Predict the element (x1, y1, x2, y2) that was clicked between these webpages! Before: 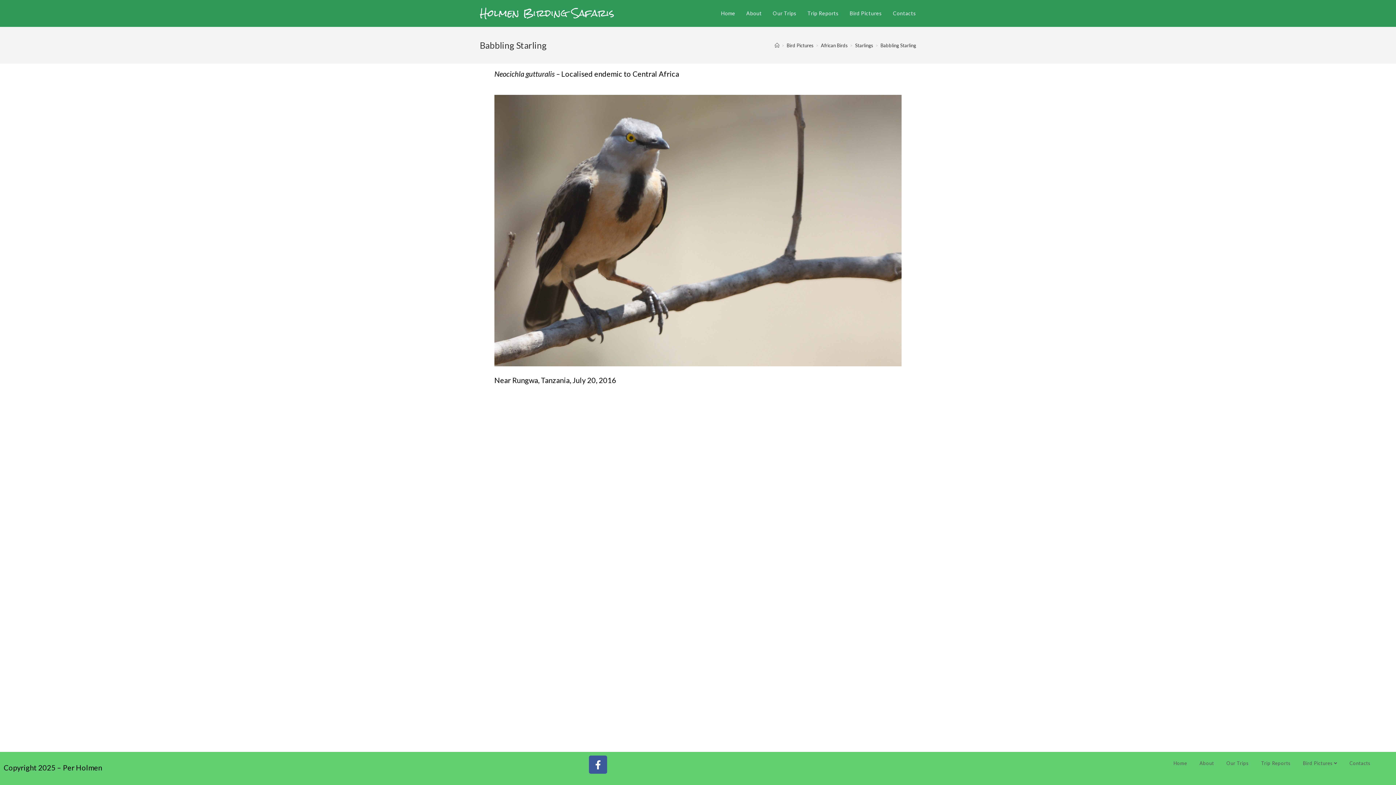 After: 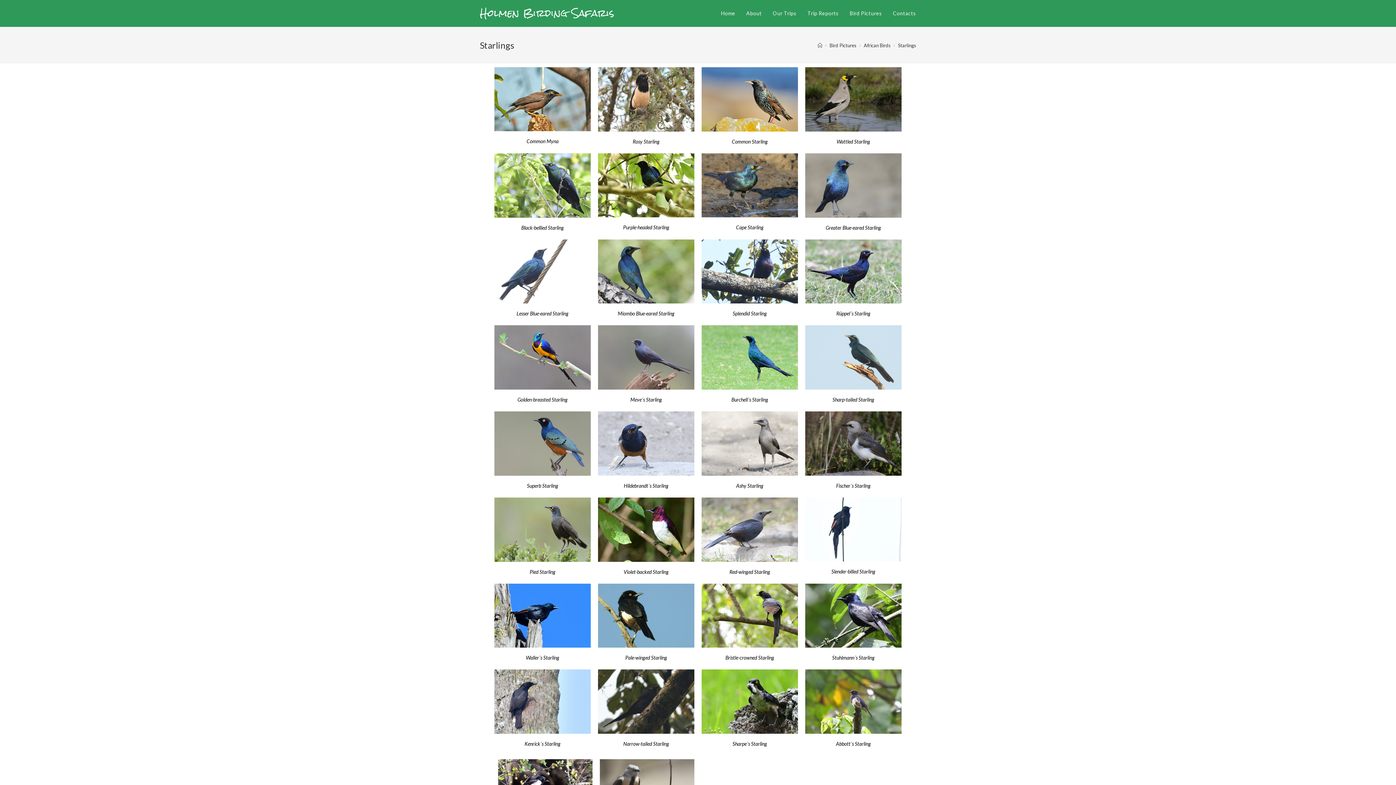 Action: bbox: (855, 42, 873, 48) label: Starlings